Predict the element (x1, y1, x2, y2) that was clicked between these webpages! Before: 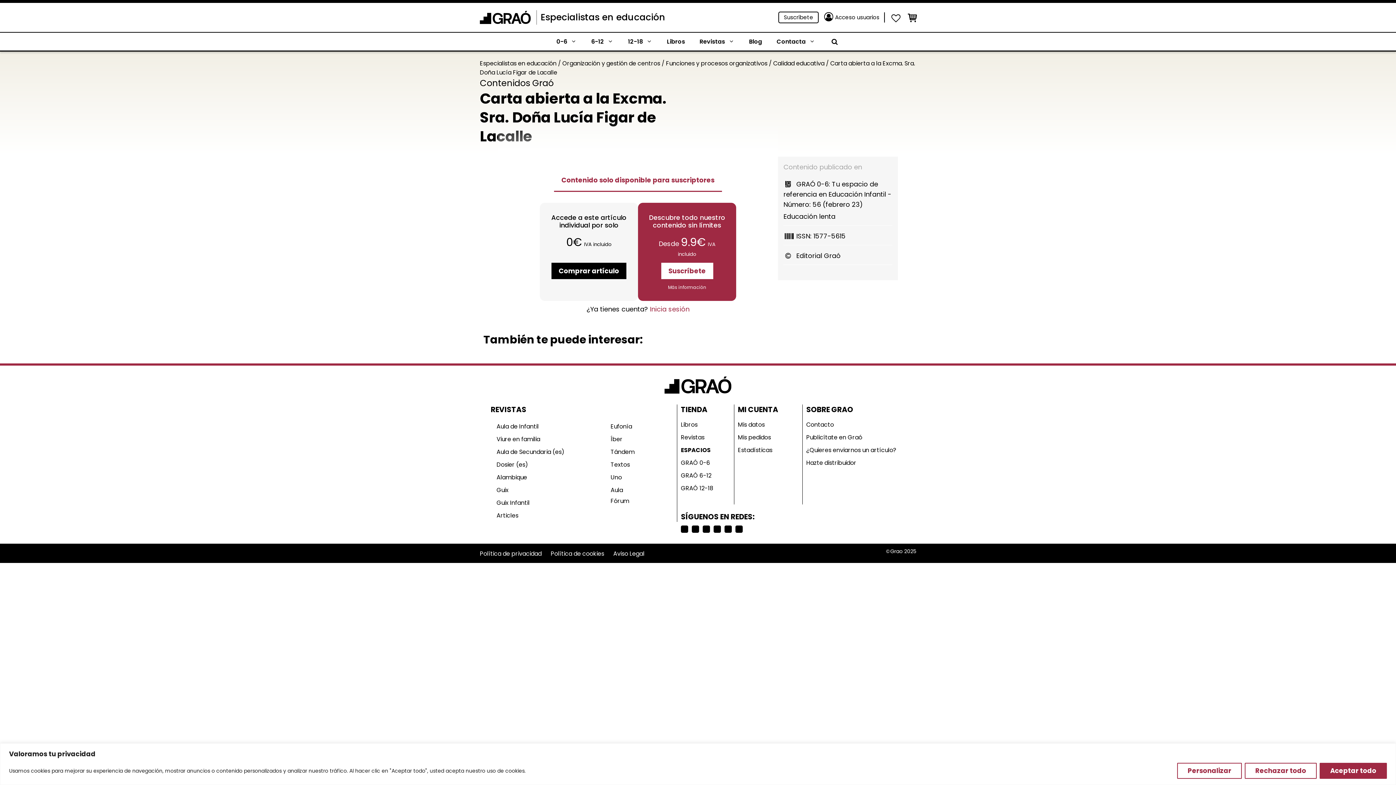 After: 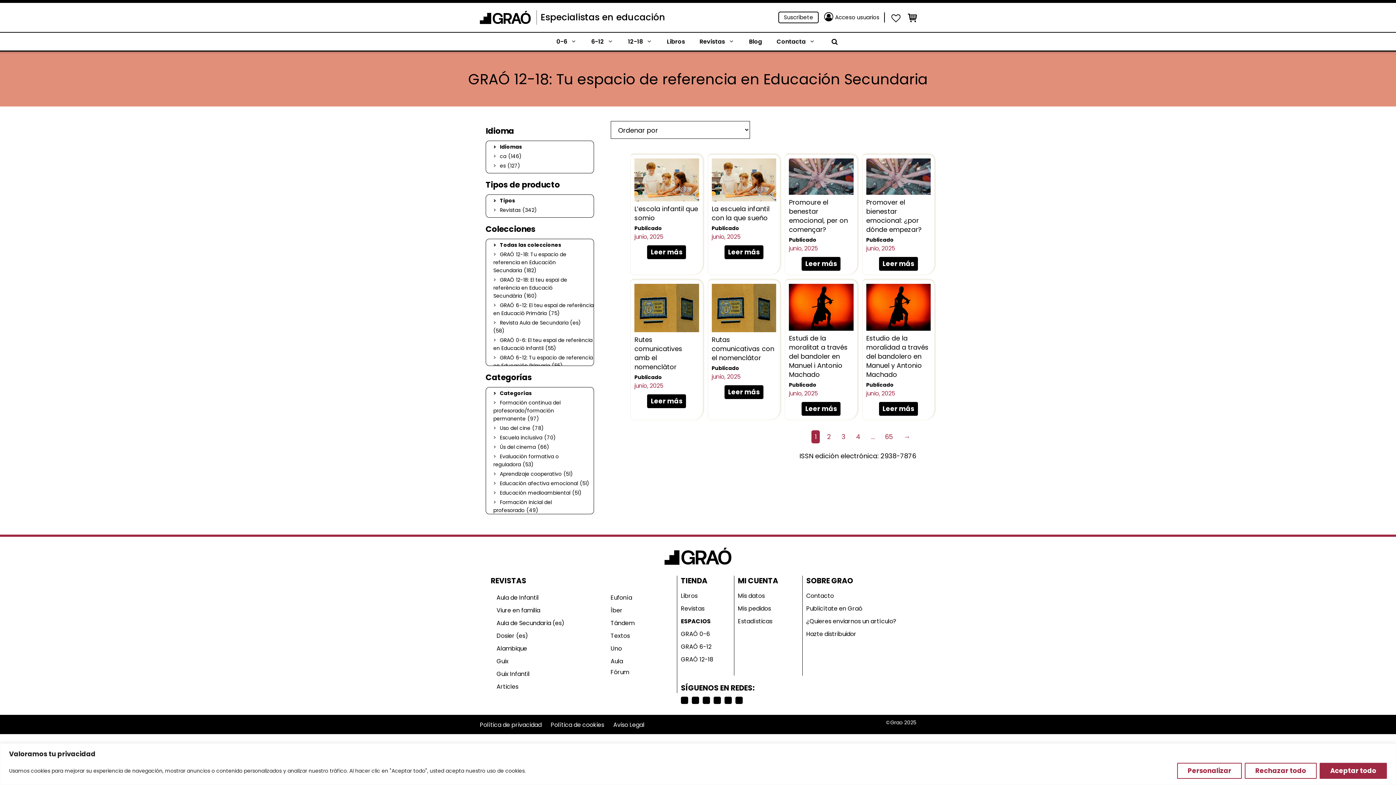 Action: bbox: (620, 34, 659, 48) label: 12-18